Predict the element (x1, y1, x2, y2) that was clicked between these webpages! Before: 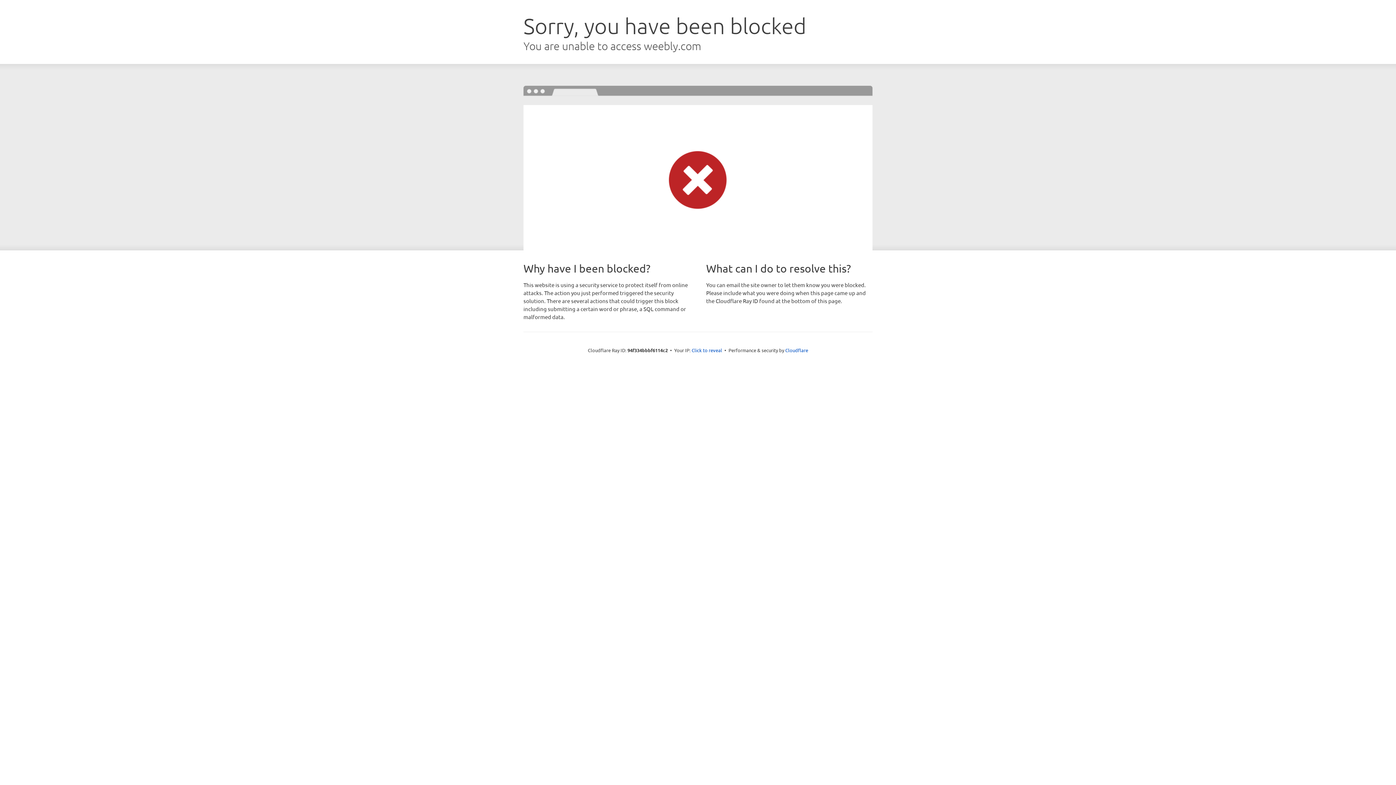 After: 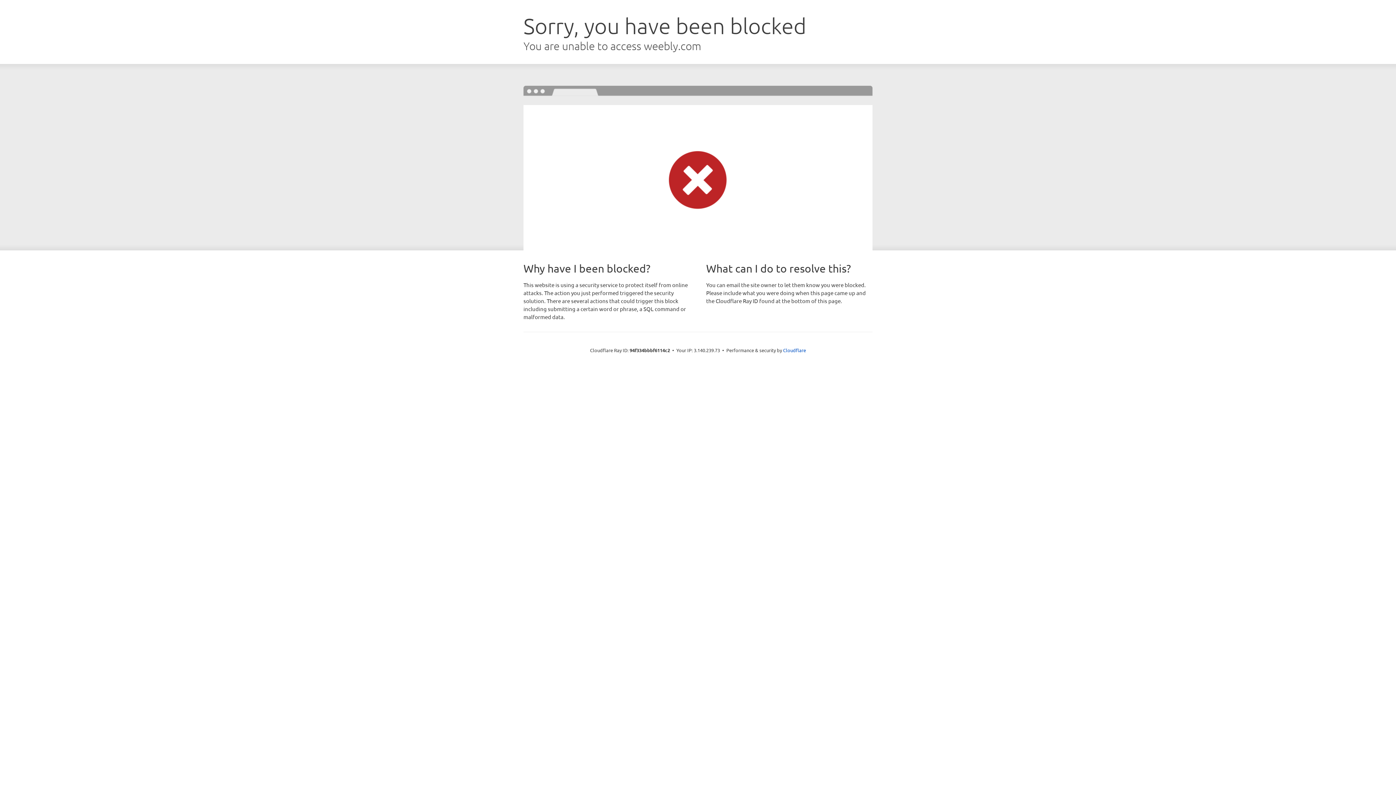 Action: bbox: (691, 346, 722, 353) label: Click to reveal